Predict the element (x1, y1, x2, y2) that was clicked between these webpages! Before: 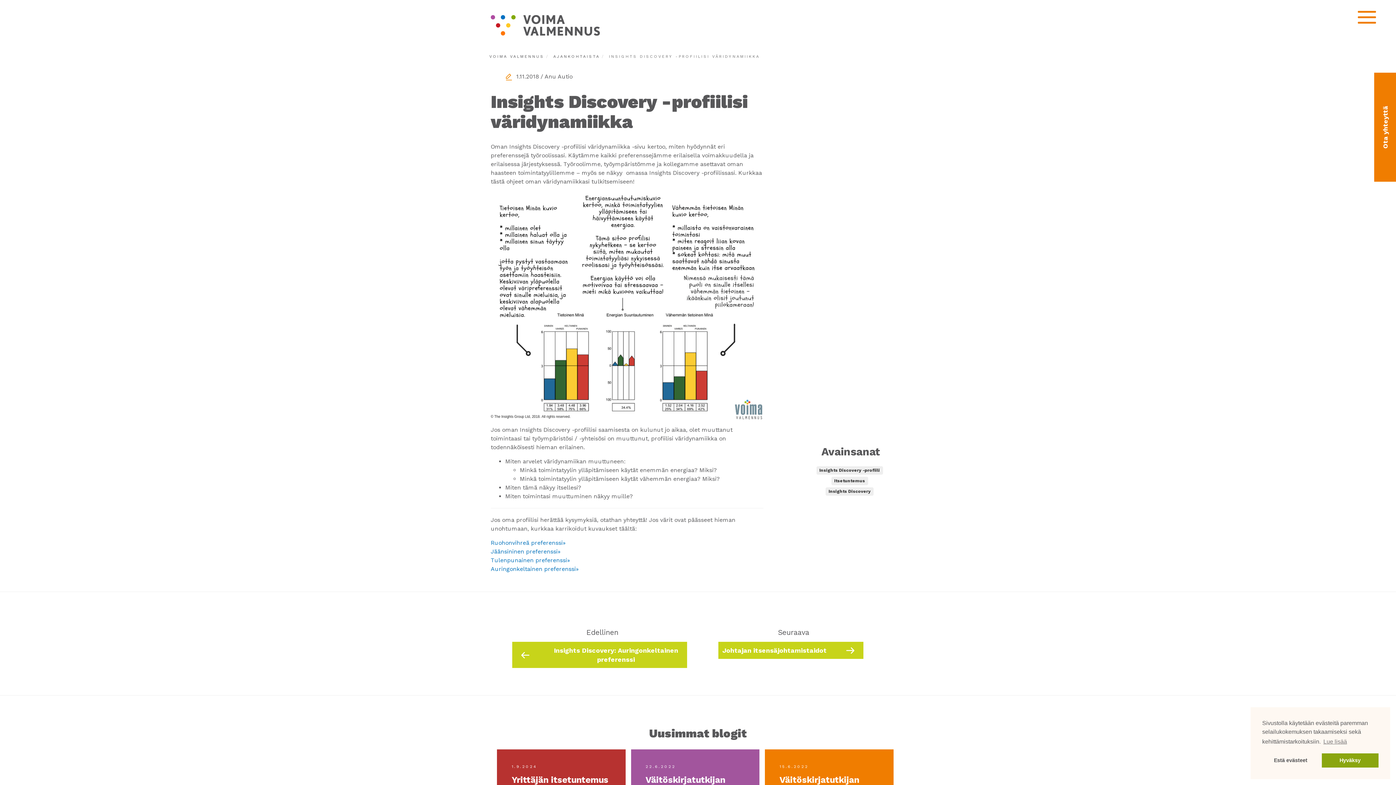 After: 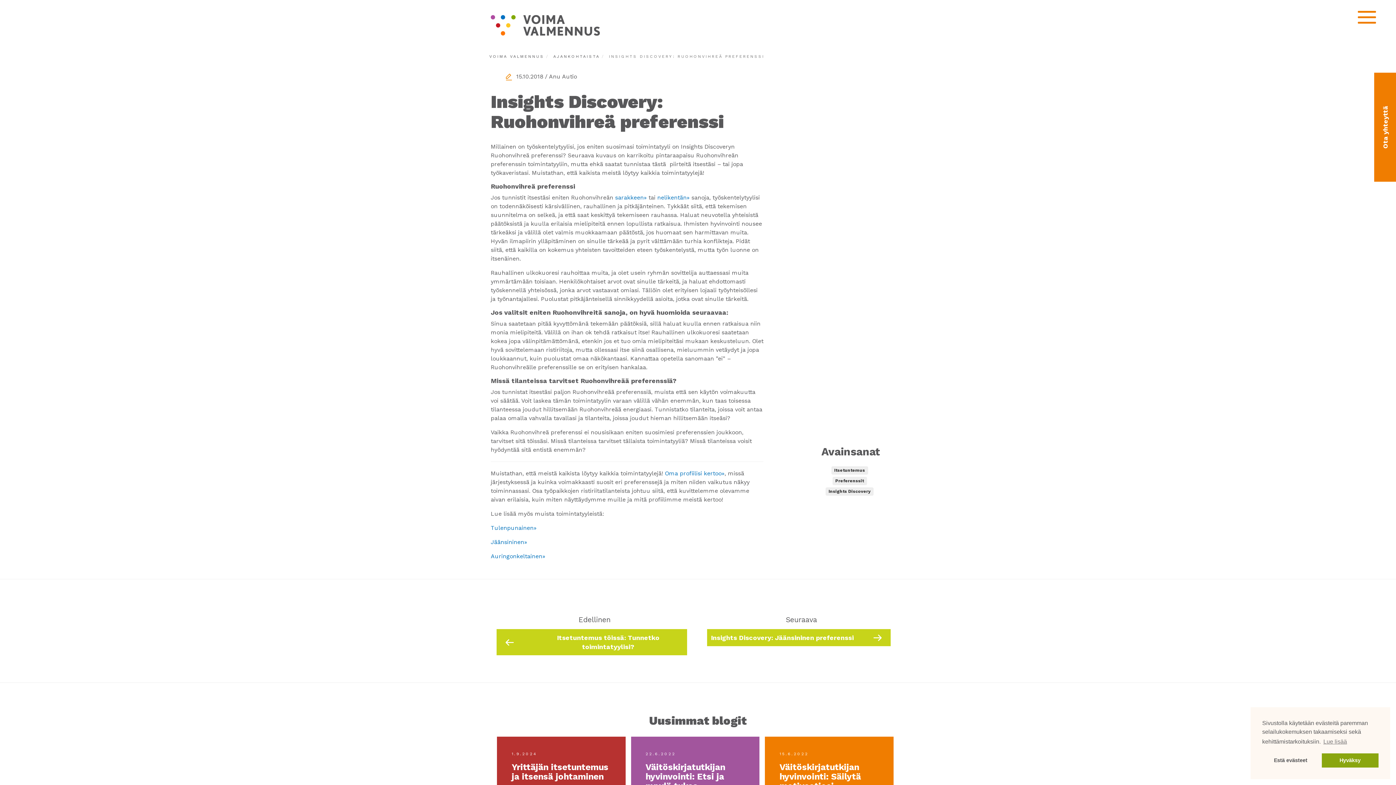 Action: label: Ruohonvihreä preferenssi» bbox: (490, 539, 565, 546)